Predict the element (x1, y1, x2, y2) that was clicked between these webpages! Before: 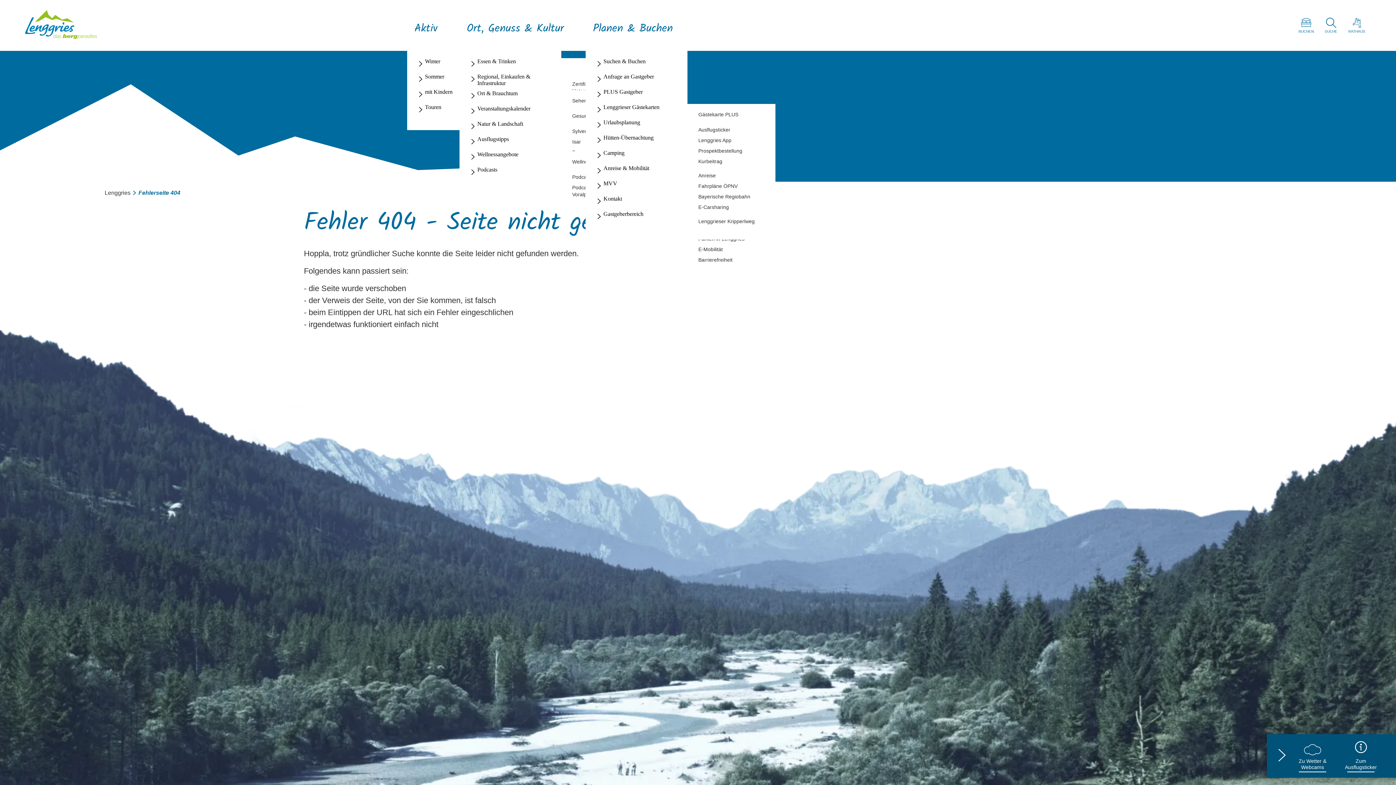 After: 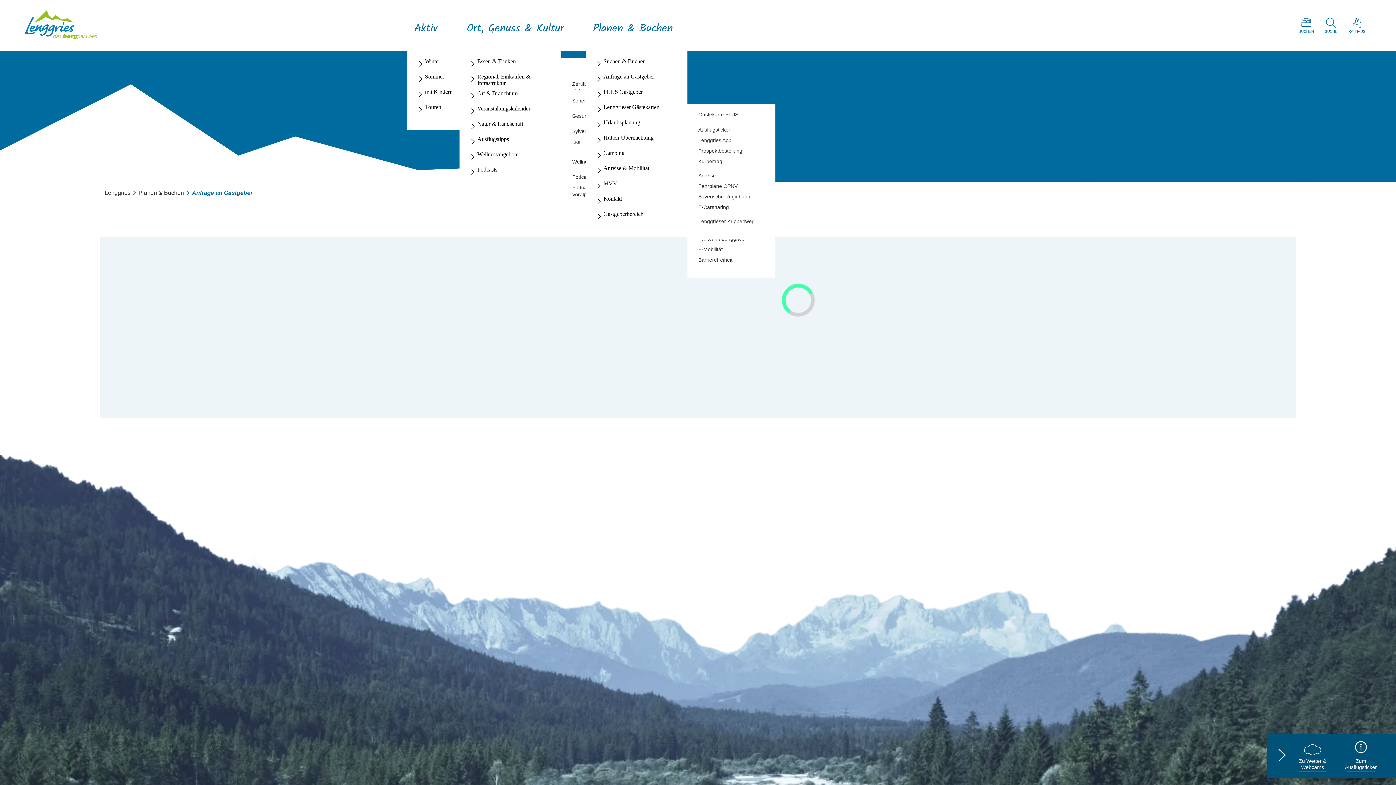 Action: bbox: (596, 73, 676, 85) label: Anfrage an Gastgeber